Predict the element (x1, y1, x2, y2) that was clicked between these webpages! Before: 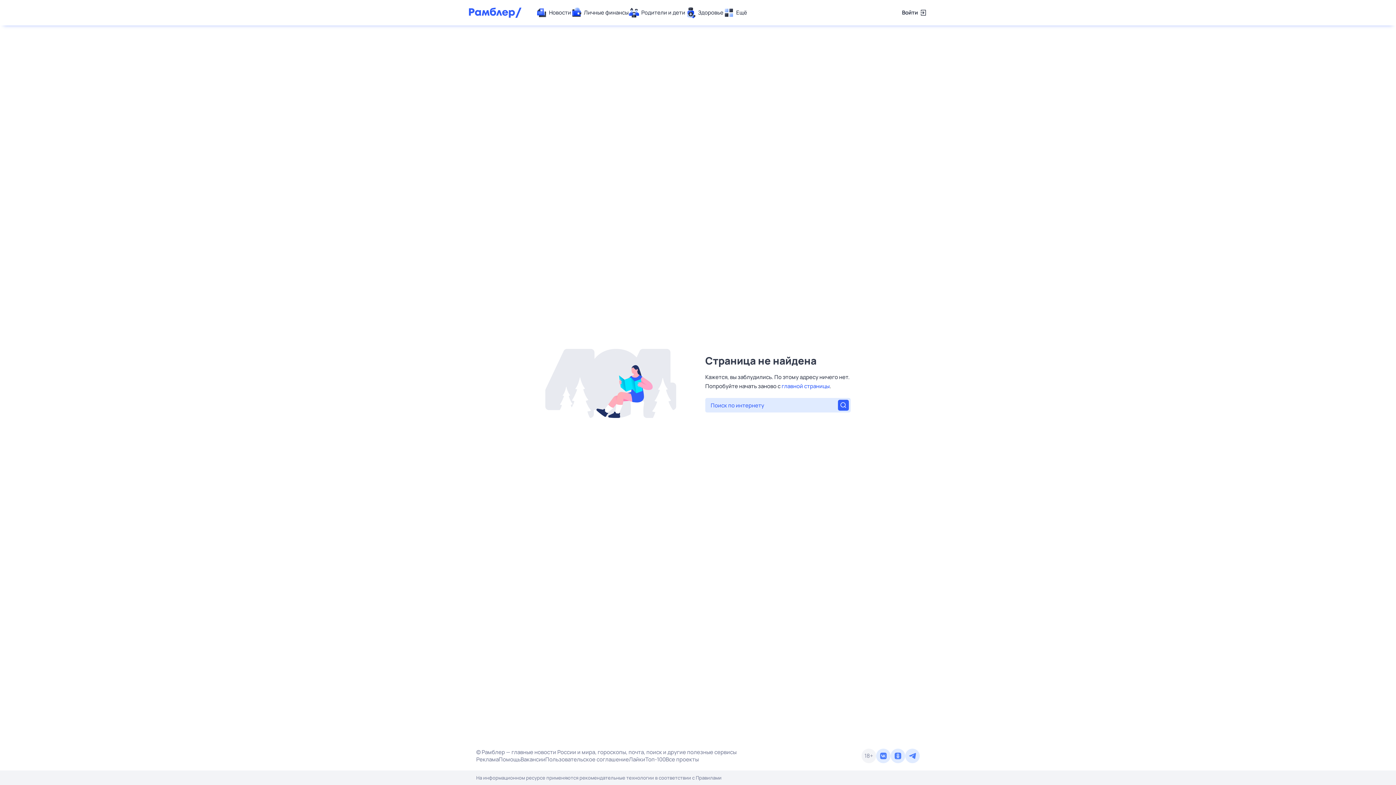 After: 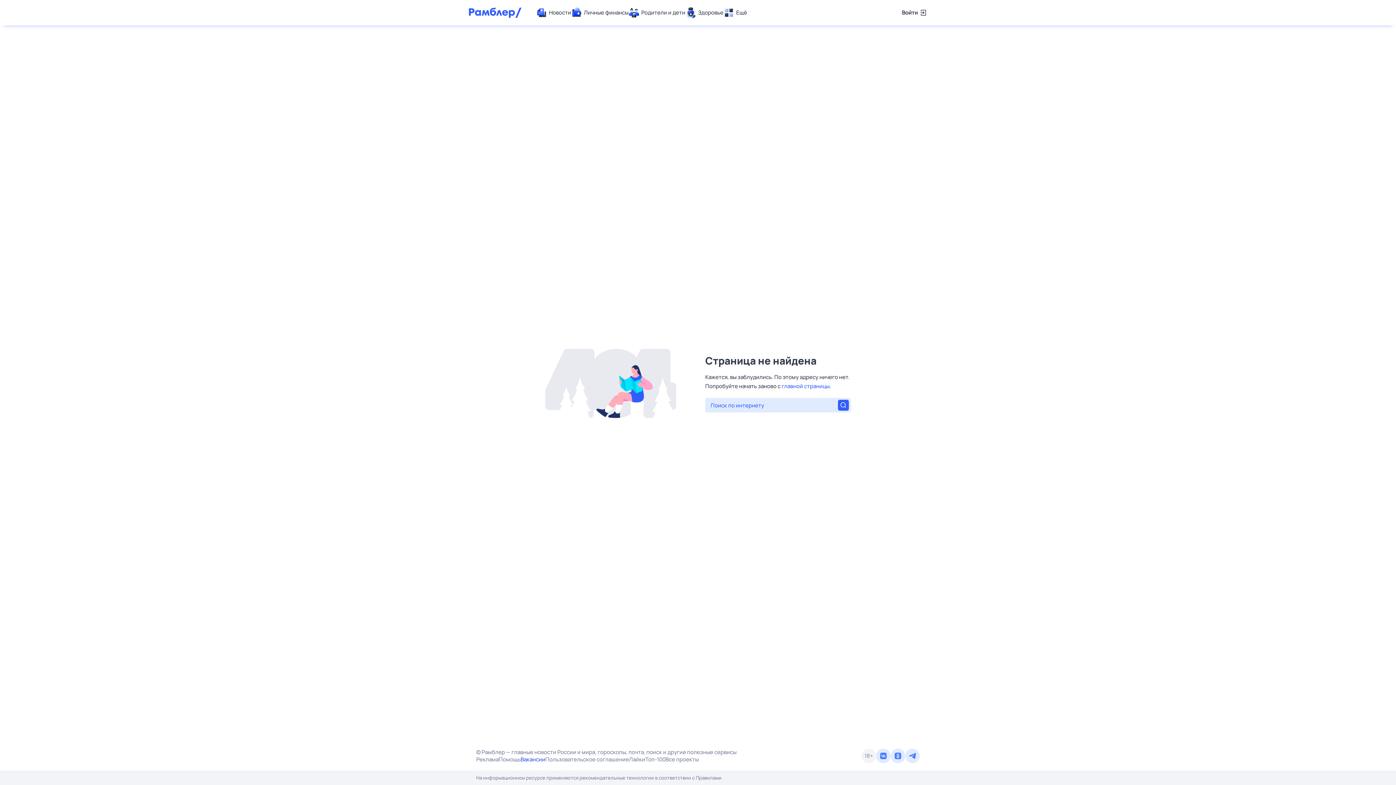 Action: bbox: (520, 756, 545, 763) label: Вакансии